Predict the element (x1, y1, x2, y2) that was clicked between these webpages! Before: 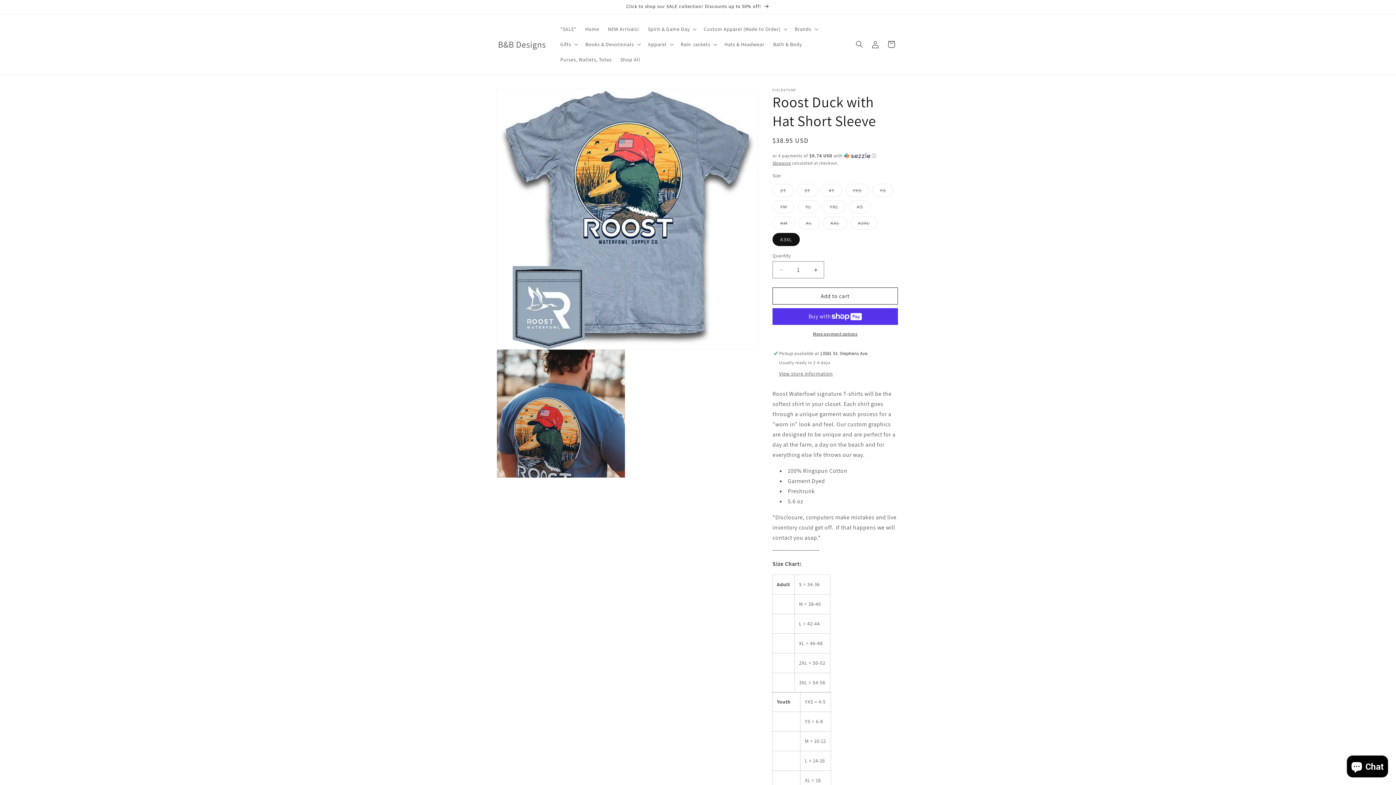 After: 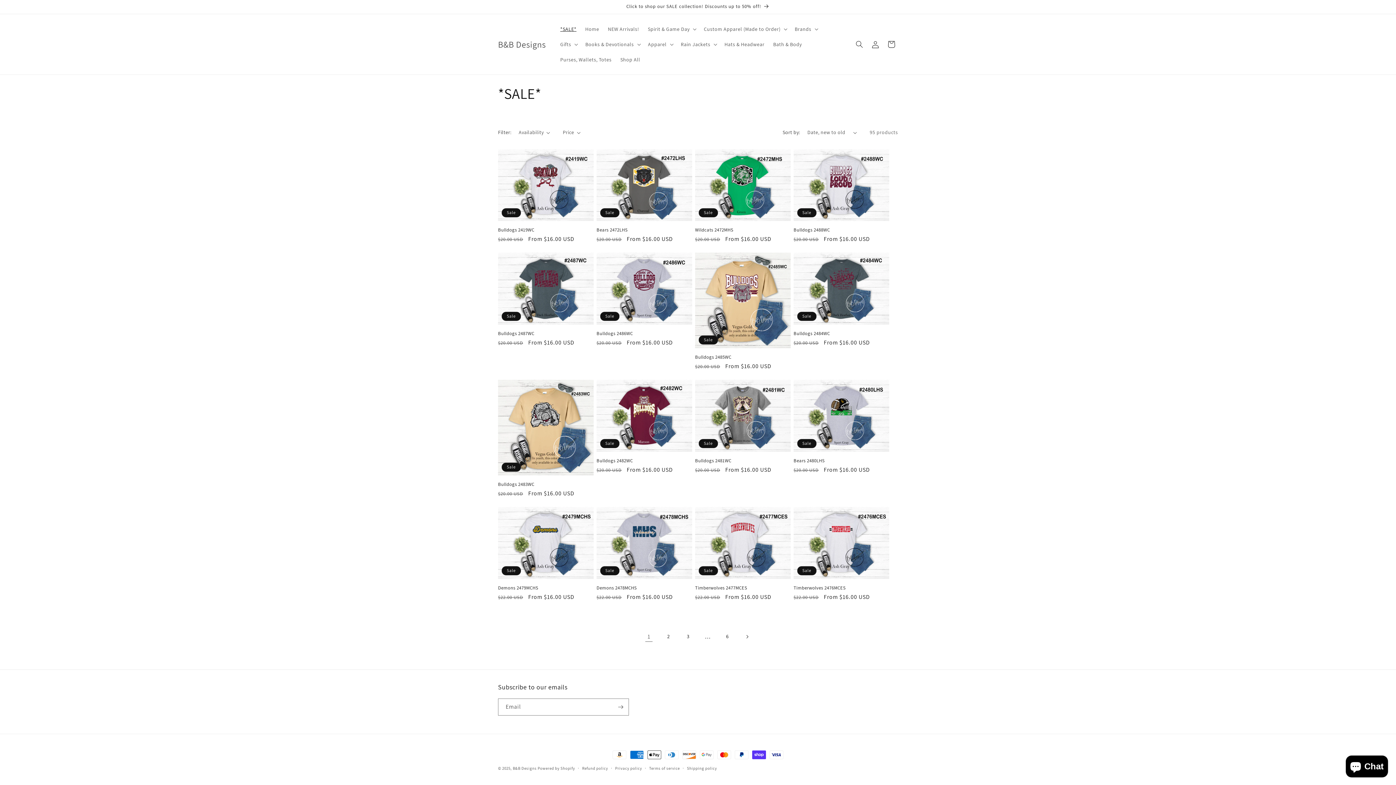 Action: bbox: (491, 0, 904, 13) label: Click to shop our SALE collection! Discounts up to 50% off!